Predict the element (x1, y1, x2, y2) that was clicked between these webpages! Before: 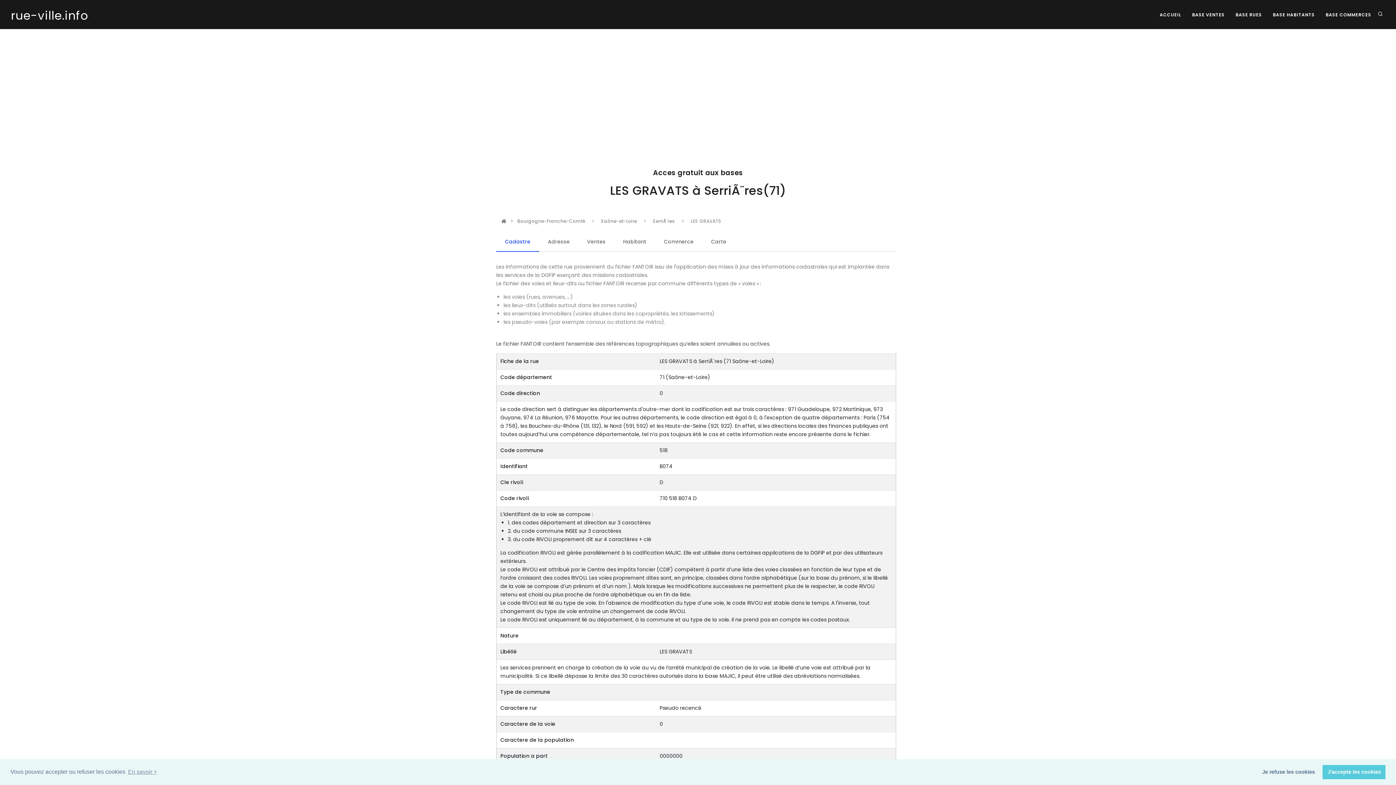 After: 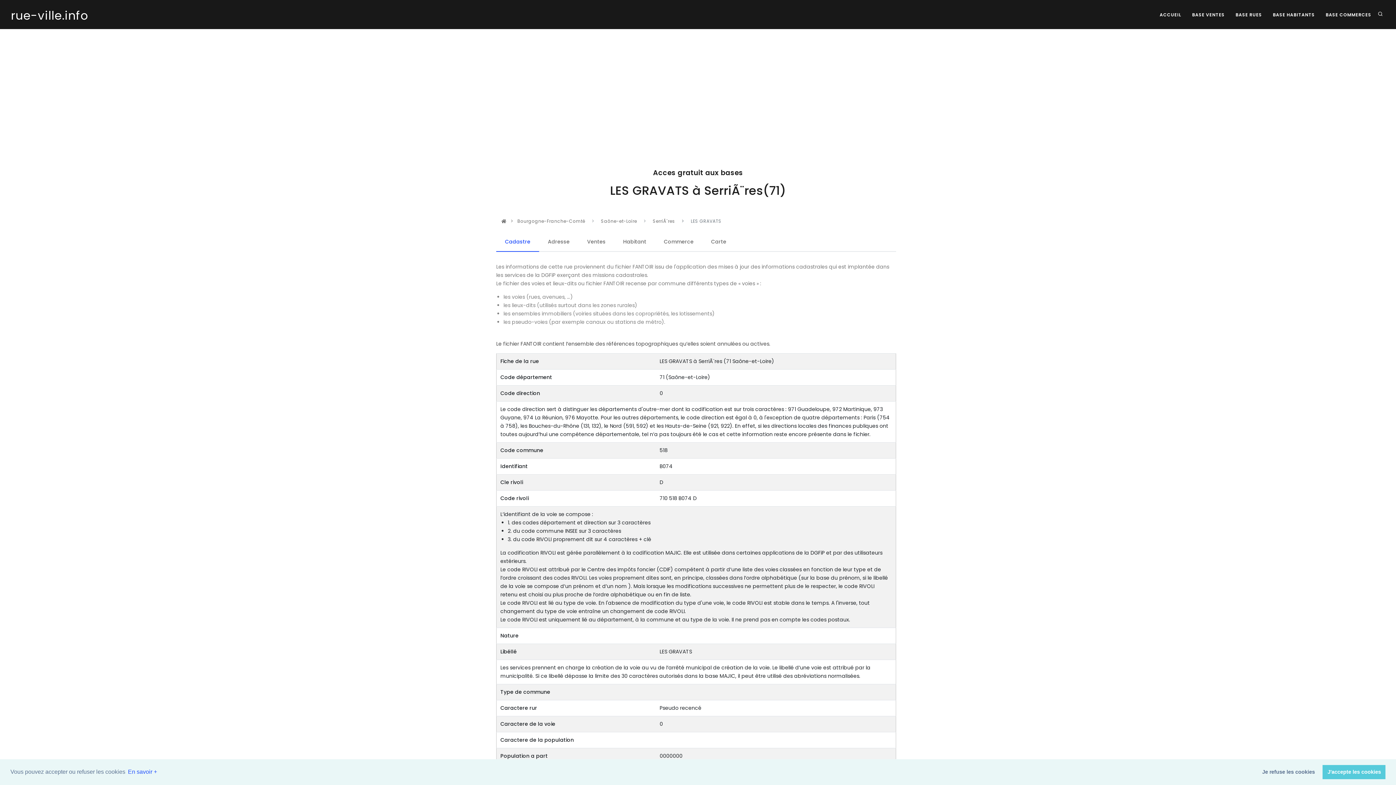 Action: label: learn more about cookies bbox: (126, 766, 158, 777)